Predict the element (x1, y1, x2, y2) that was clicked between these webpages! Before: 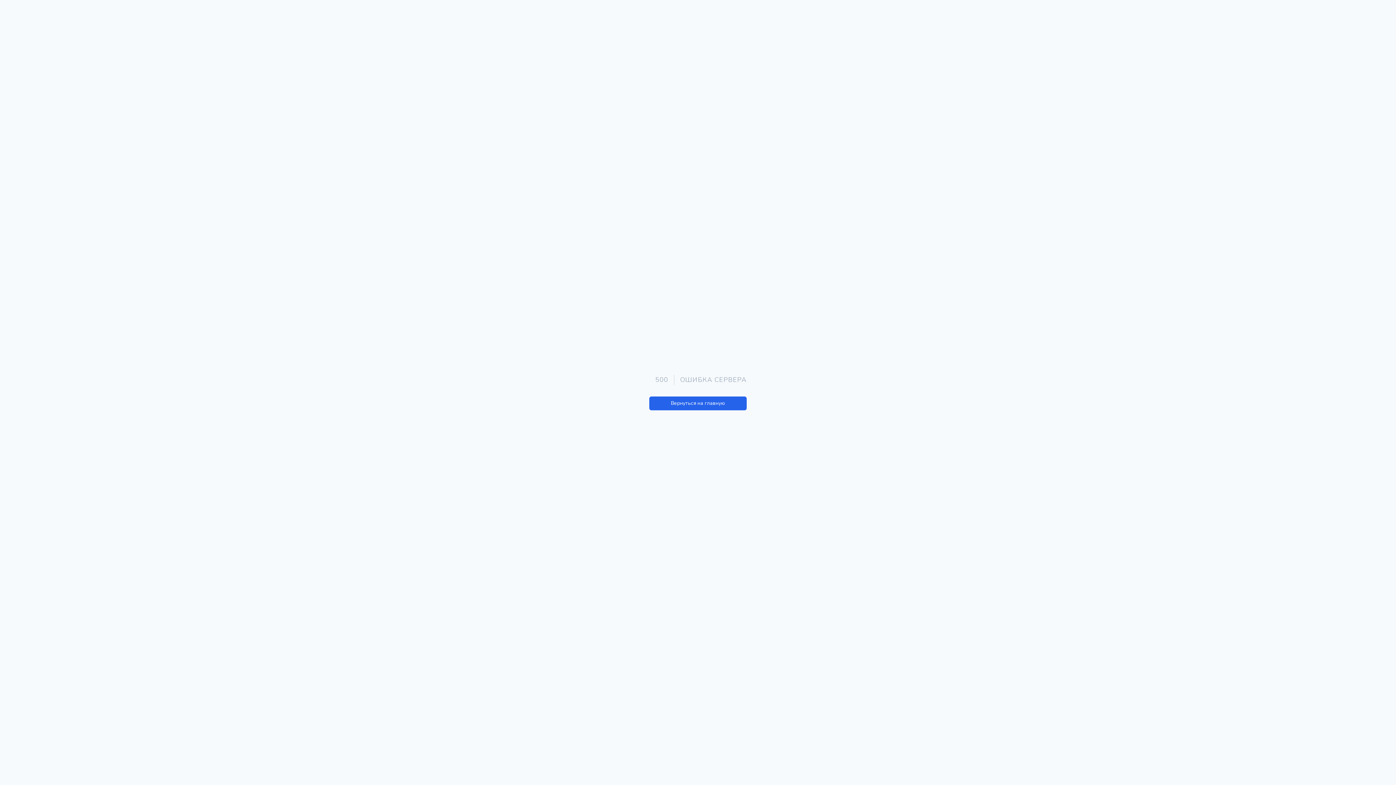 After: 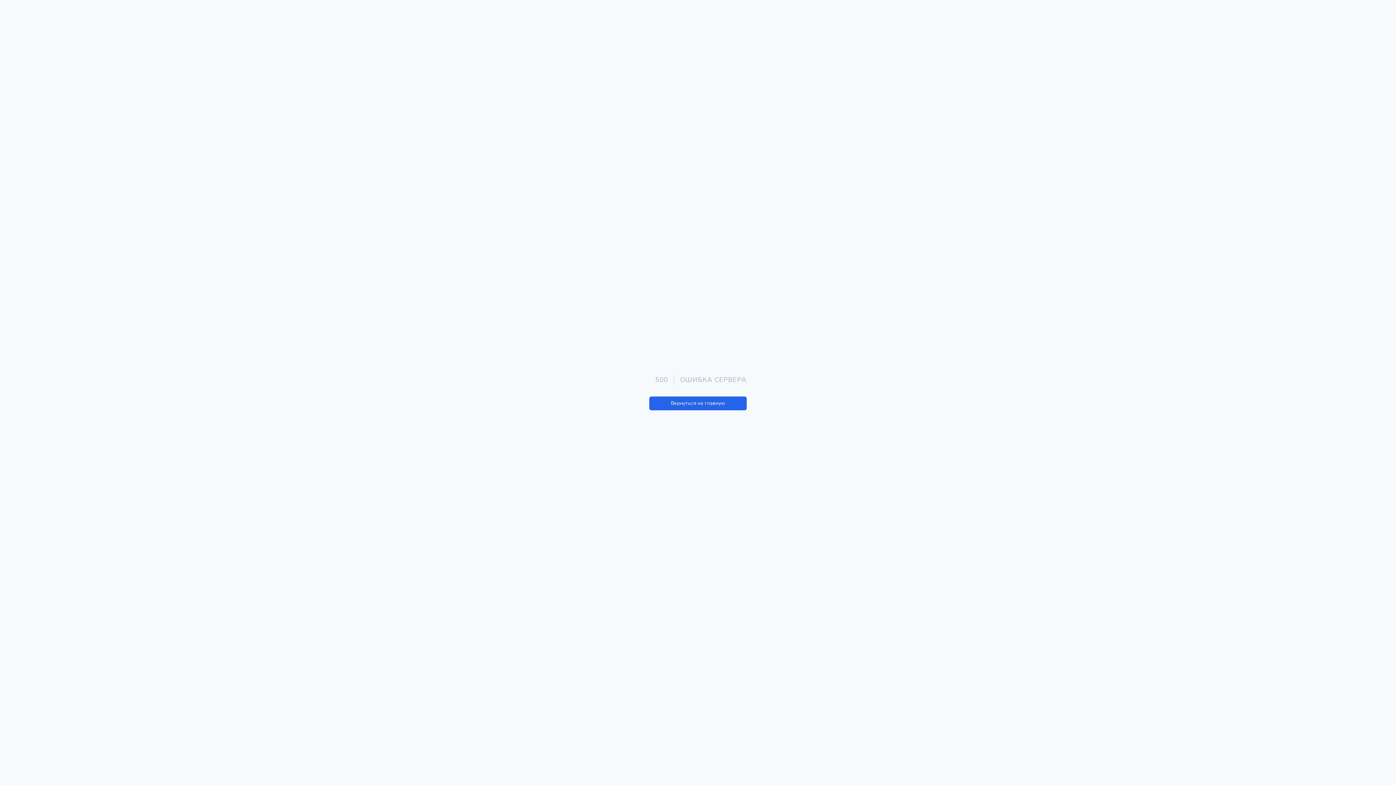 Action: label: Вернуться на главную bbox: (649, 396, 746, 410)